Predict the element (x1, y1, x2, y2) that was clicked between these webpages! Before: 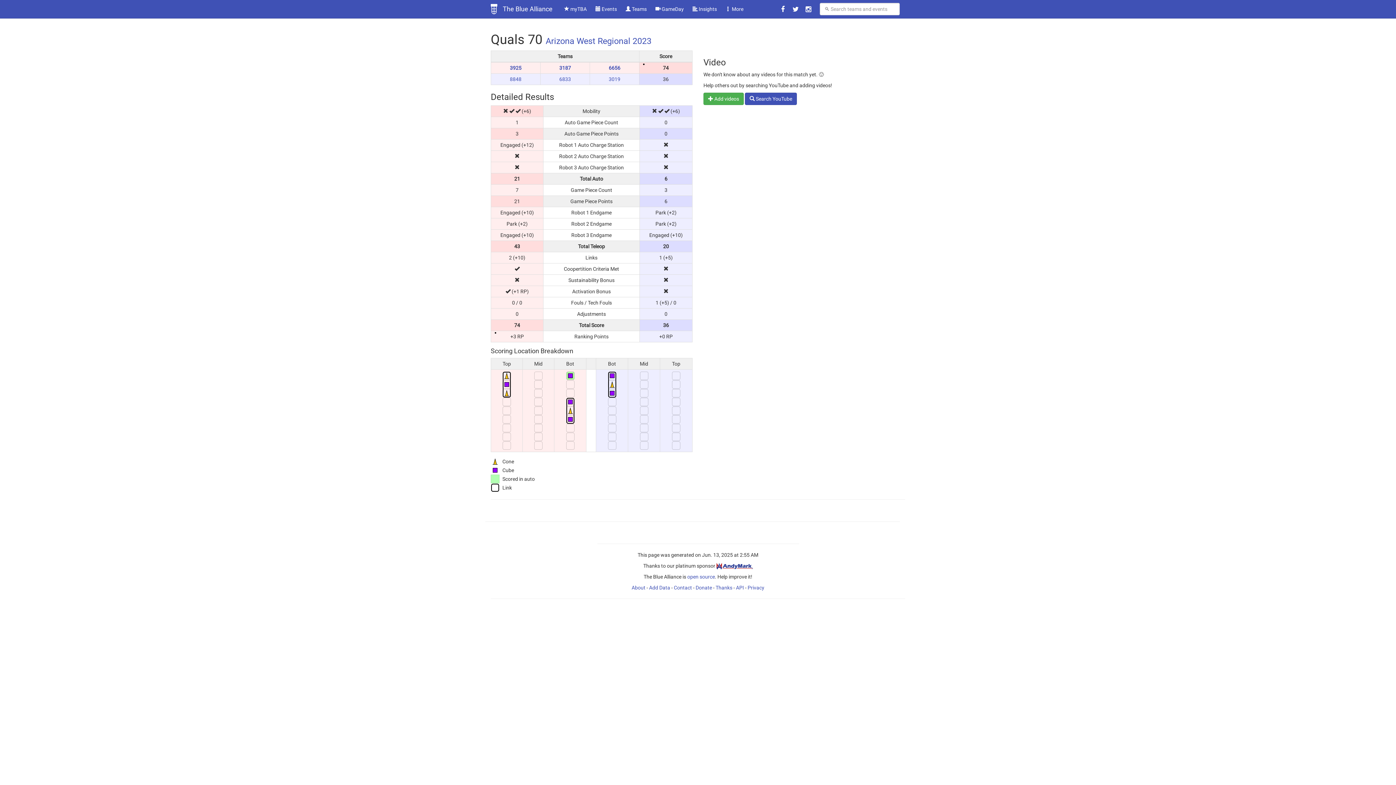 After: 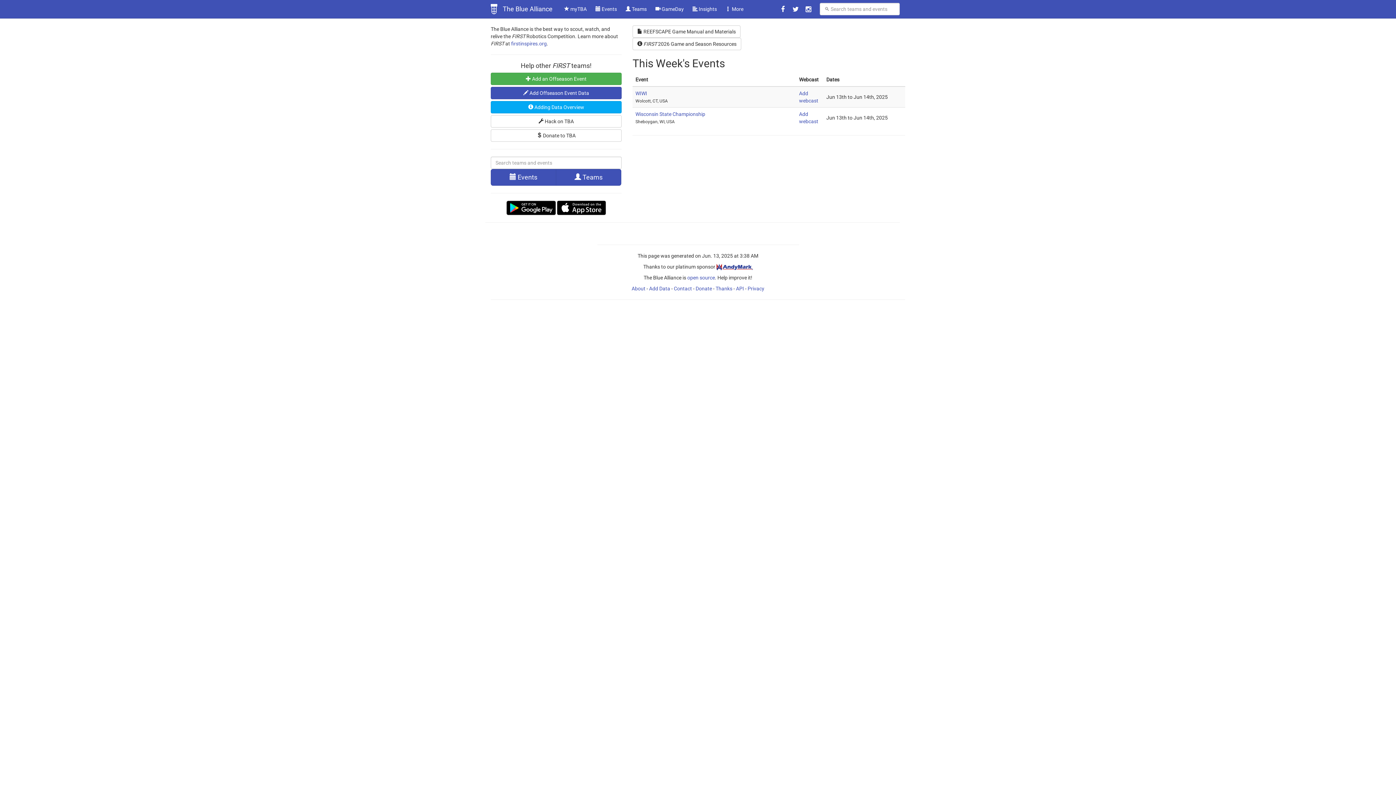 Action: label: The Blue Alliance bbox: (497, 0, 558, 18)